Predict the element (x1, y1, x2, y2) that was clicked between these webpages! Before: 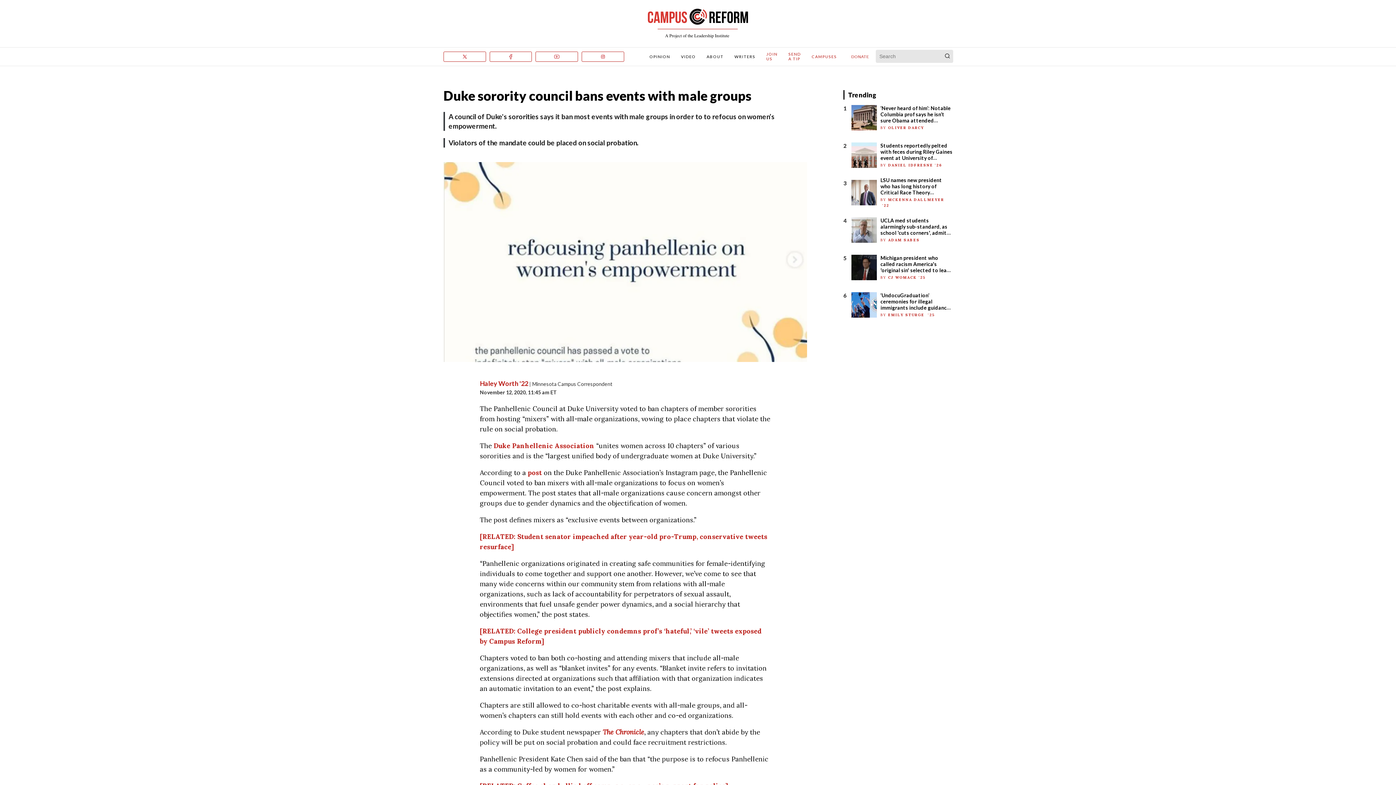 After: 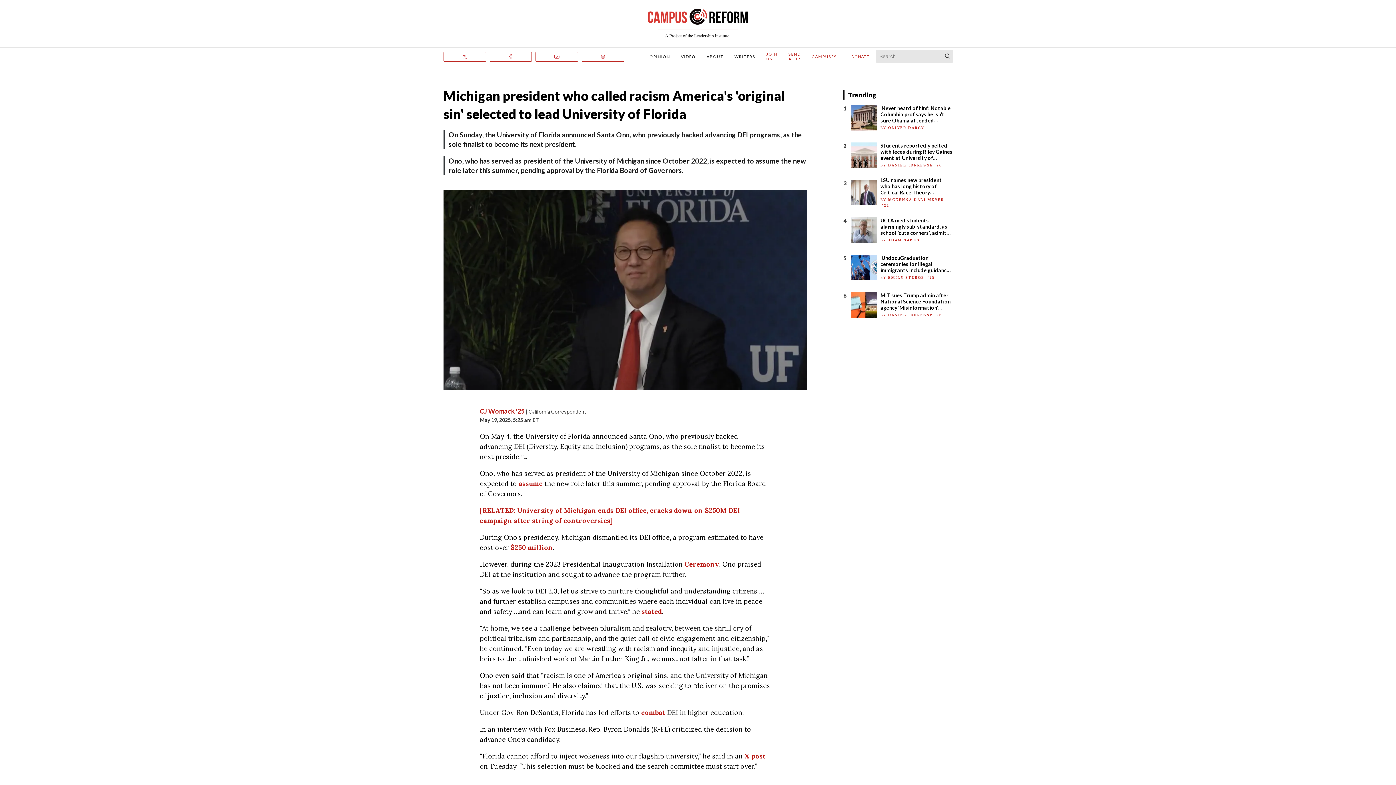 Action: bbox: (851, 254, 880, 280)